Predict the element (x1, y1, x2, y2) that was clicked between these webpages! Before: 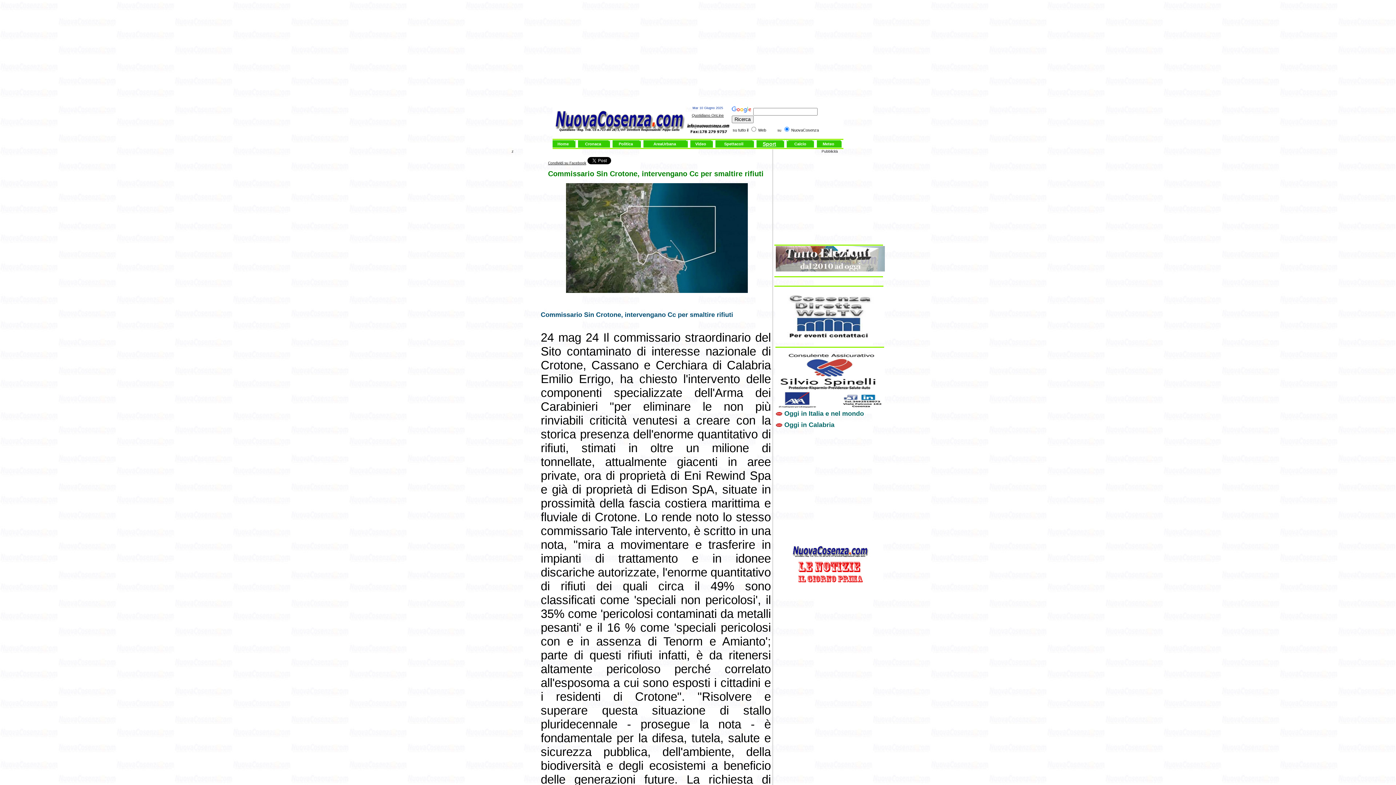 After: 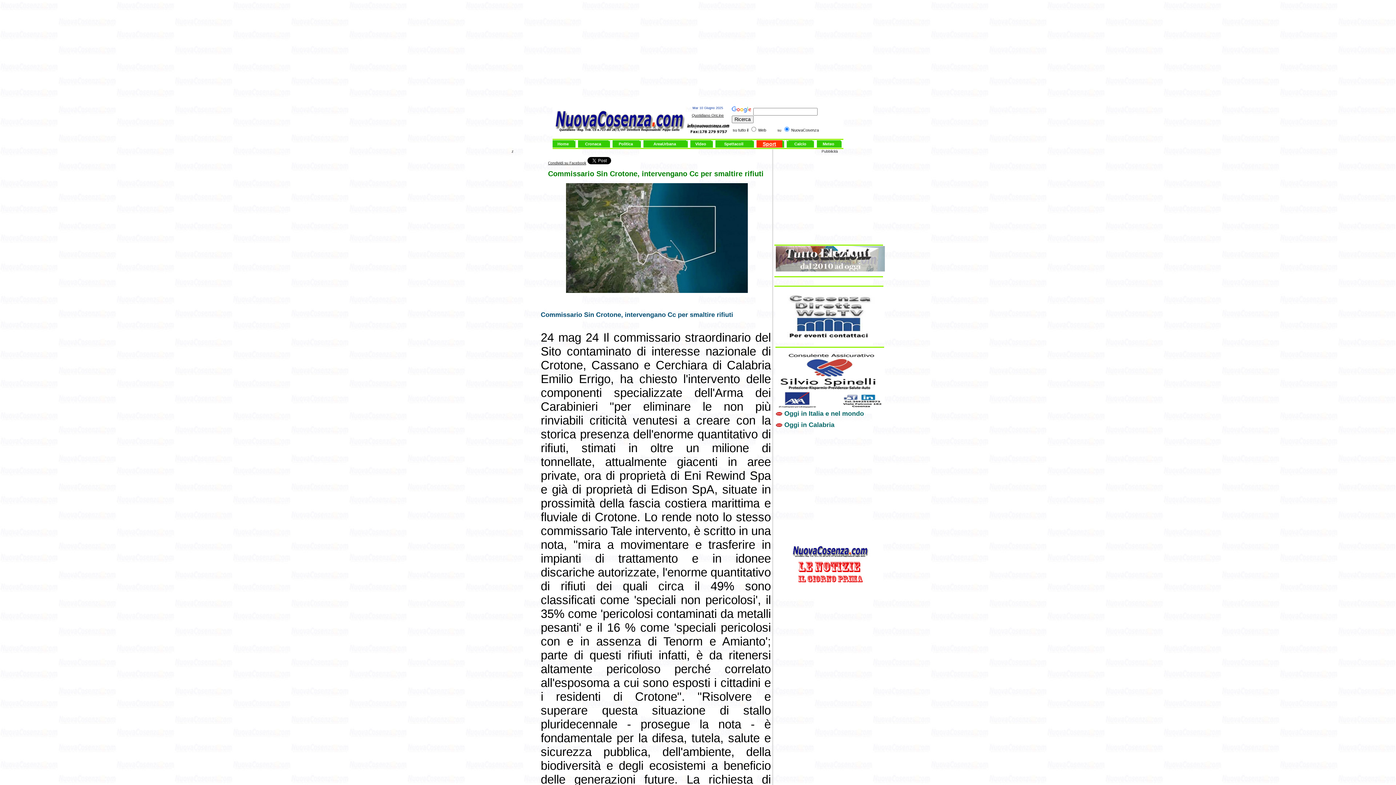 Action: bbox: (762, 141, 776, 146) label: Sport